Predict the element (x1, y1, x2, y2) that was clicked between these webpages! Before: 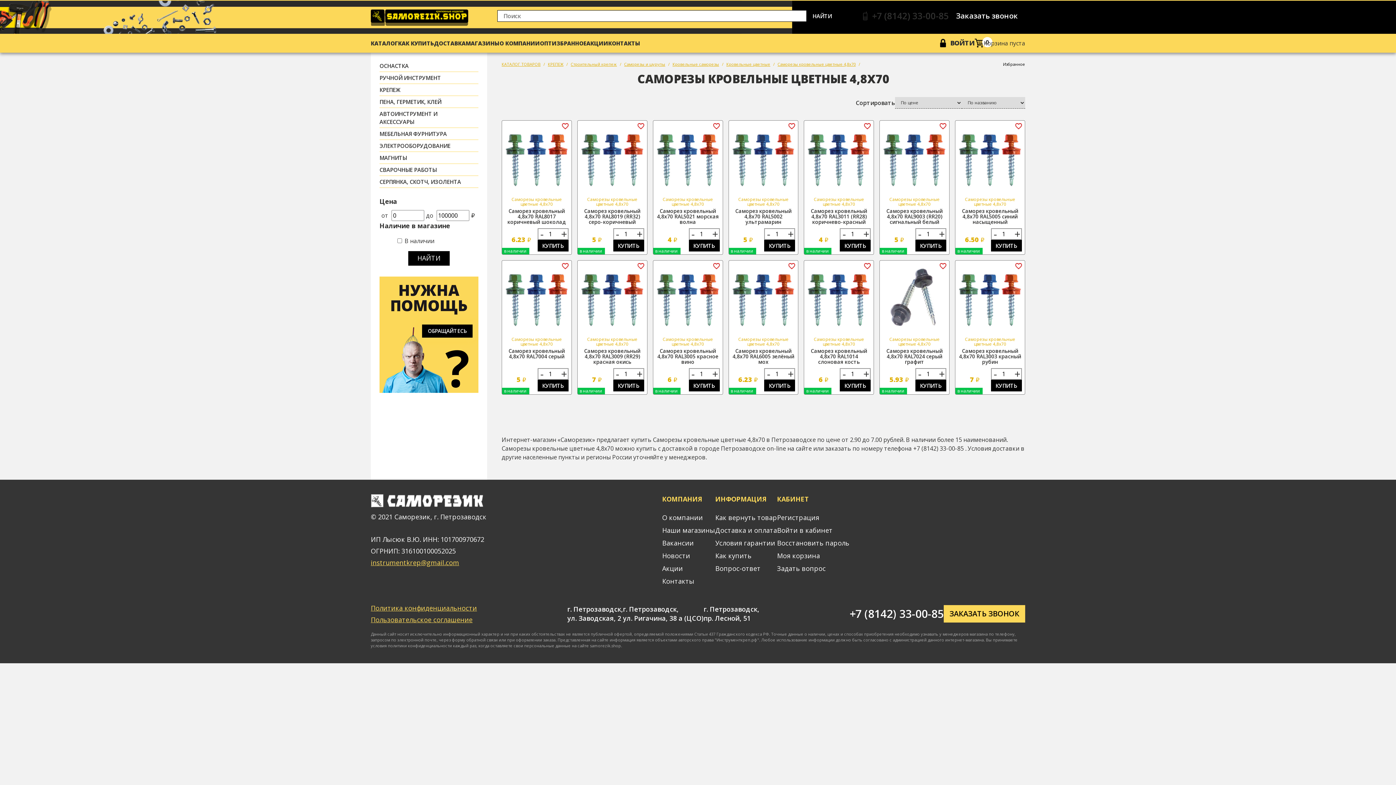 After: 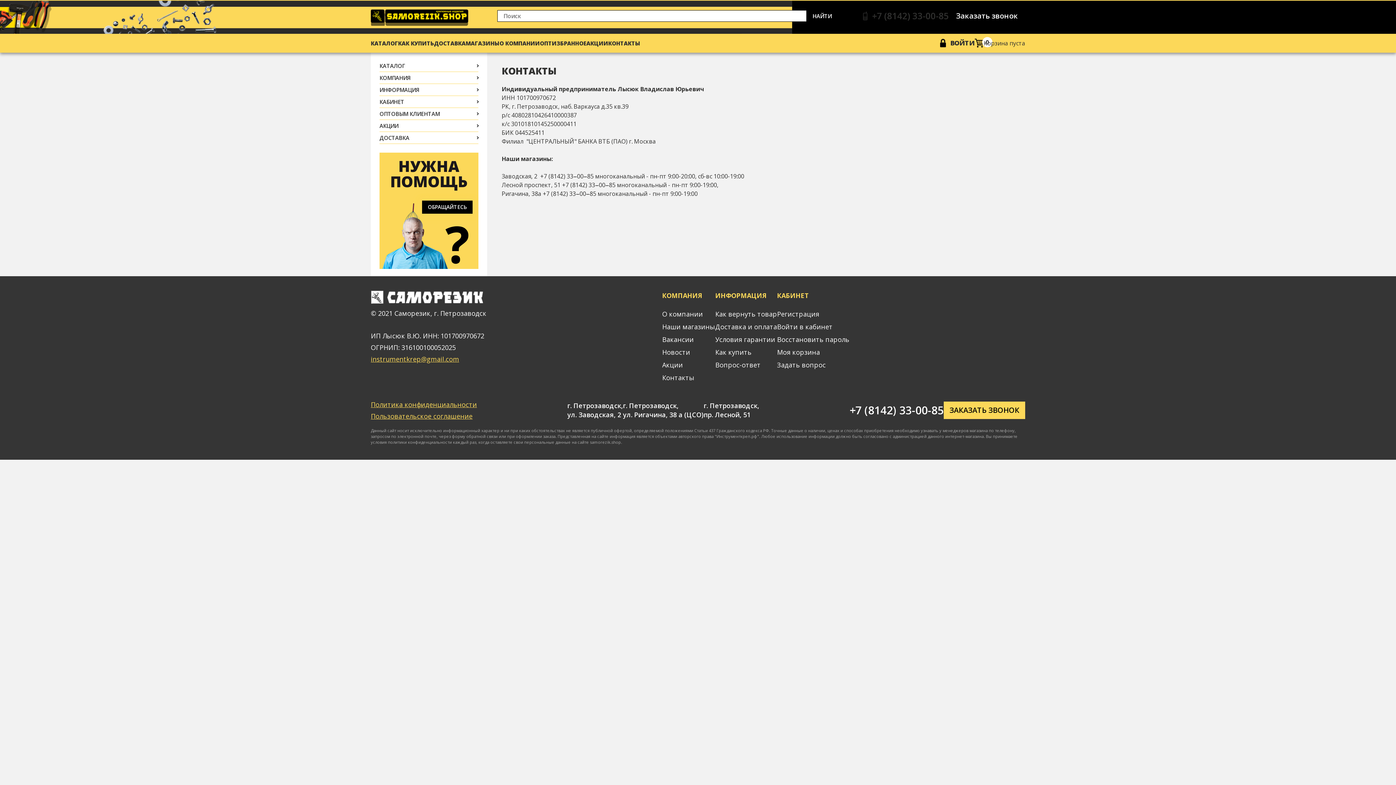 Action: label: Контакты bbox: (662, 576, 694, 585)